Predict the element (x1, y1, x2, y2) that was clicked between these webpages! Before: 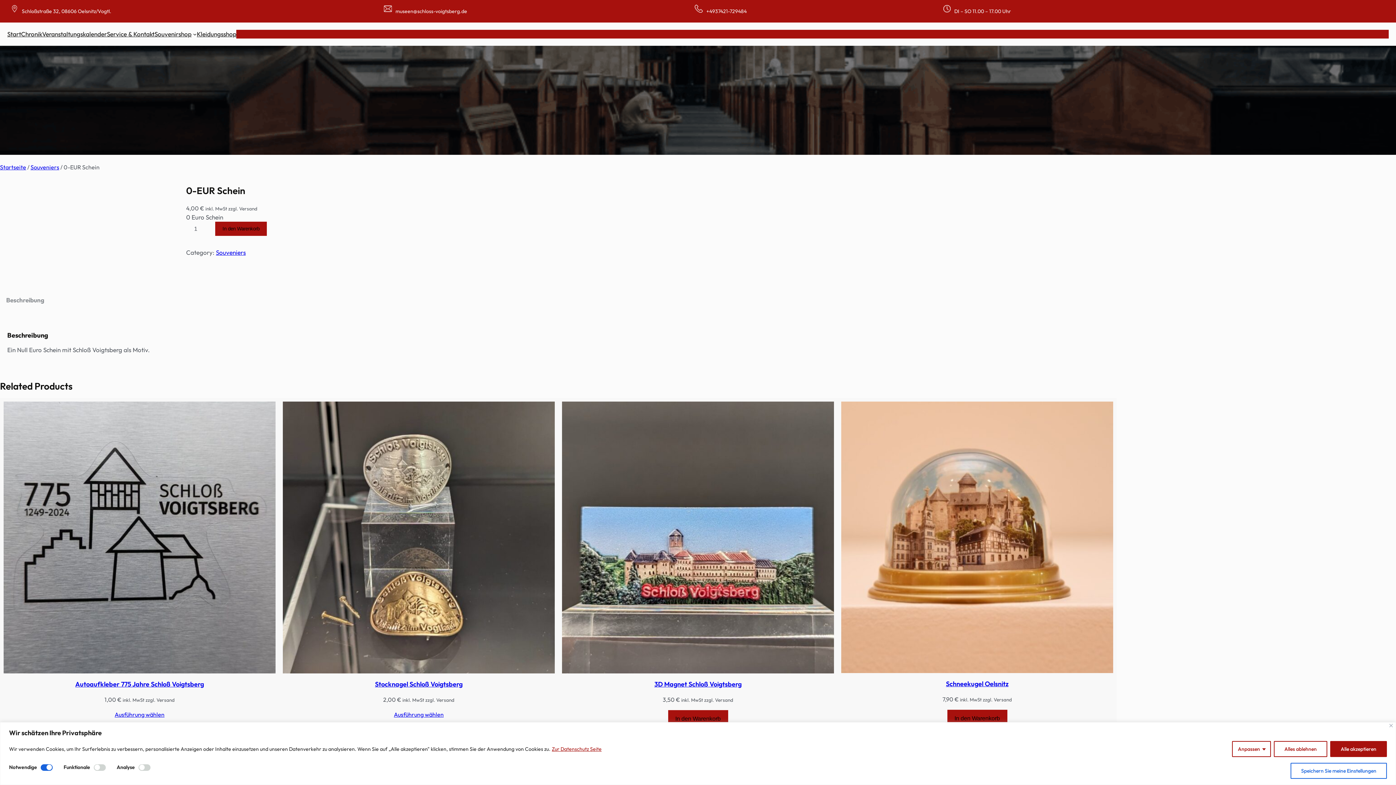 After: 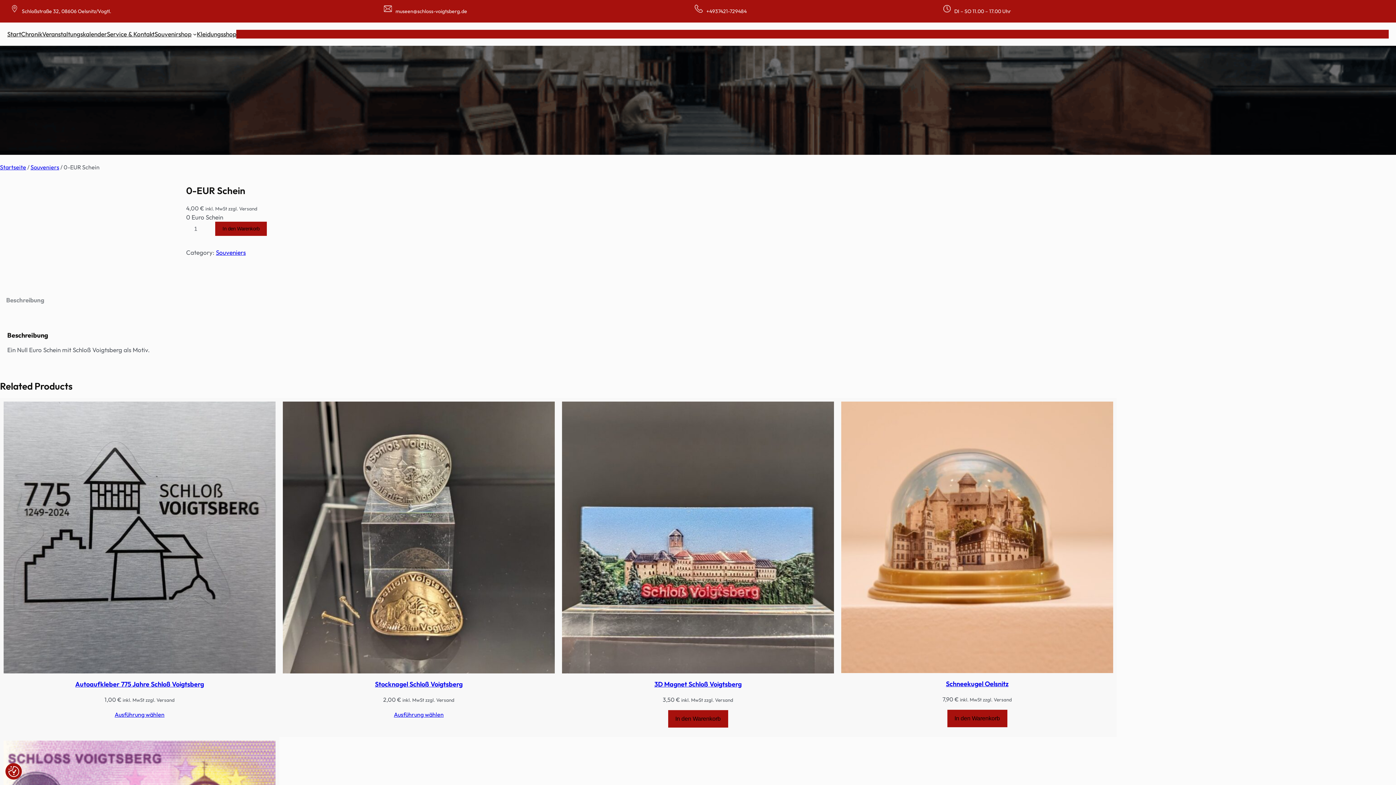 Action: bbox: (1274, 741, 1327, 757) label: Alles ablehnen